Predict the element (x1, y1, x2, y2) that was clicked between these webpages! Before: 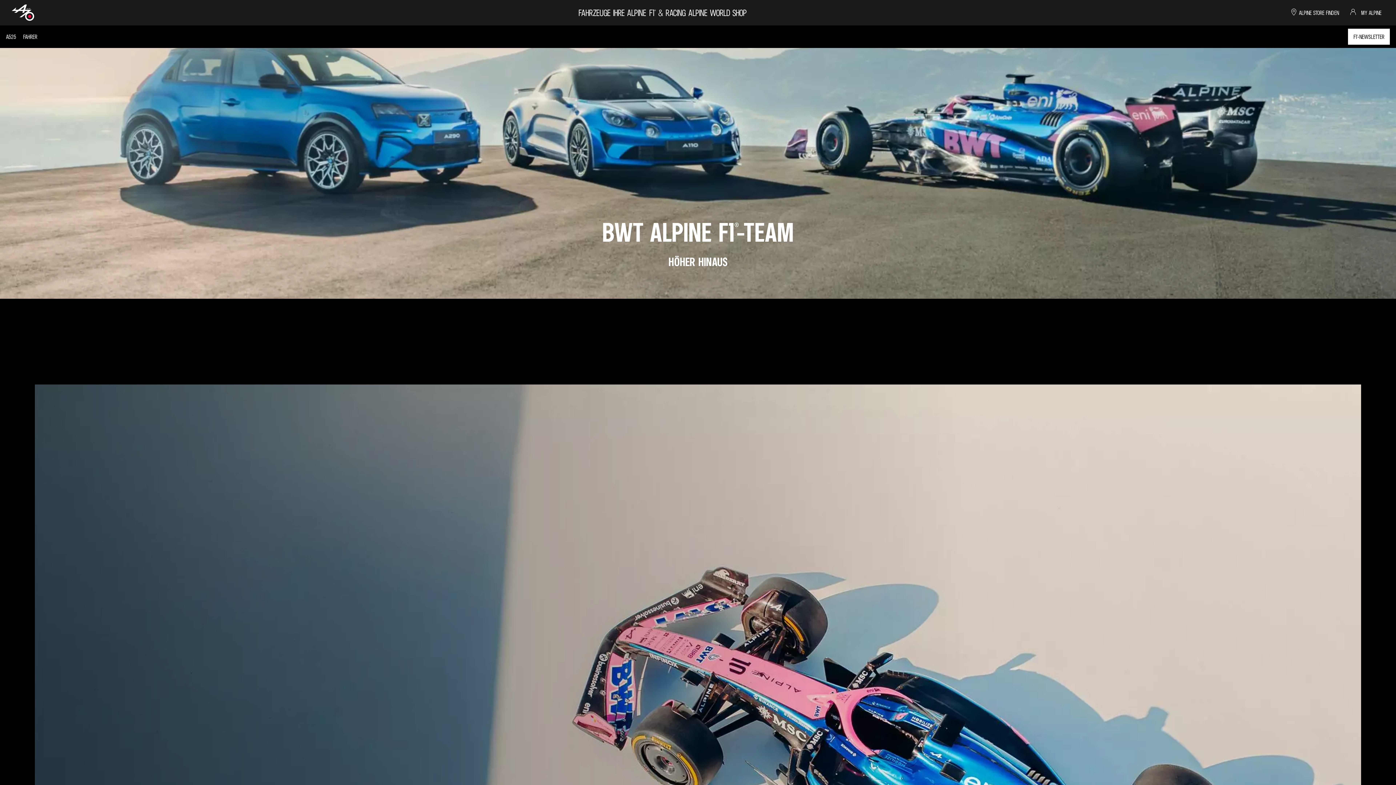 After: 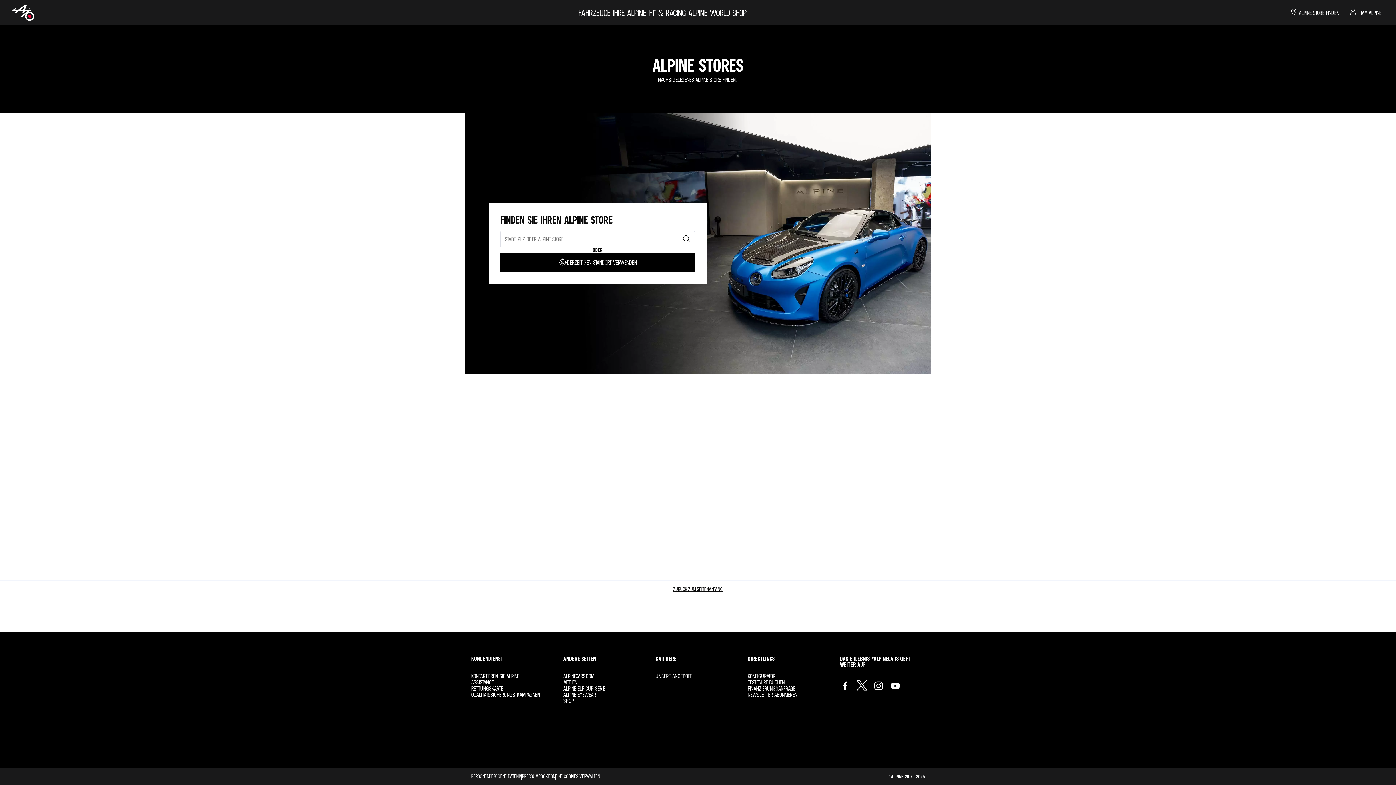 Action: bbox: (1290, 8, 1342, 17) label: ALPINE STORE FINDEN